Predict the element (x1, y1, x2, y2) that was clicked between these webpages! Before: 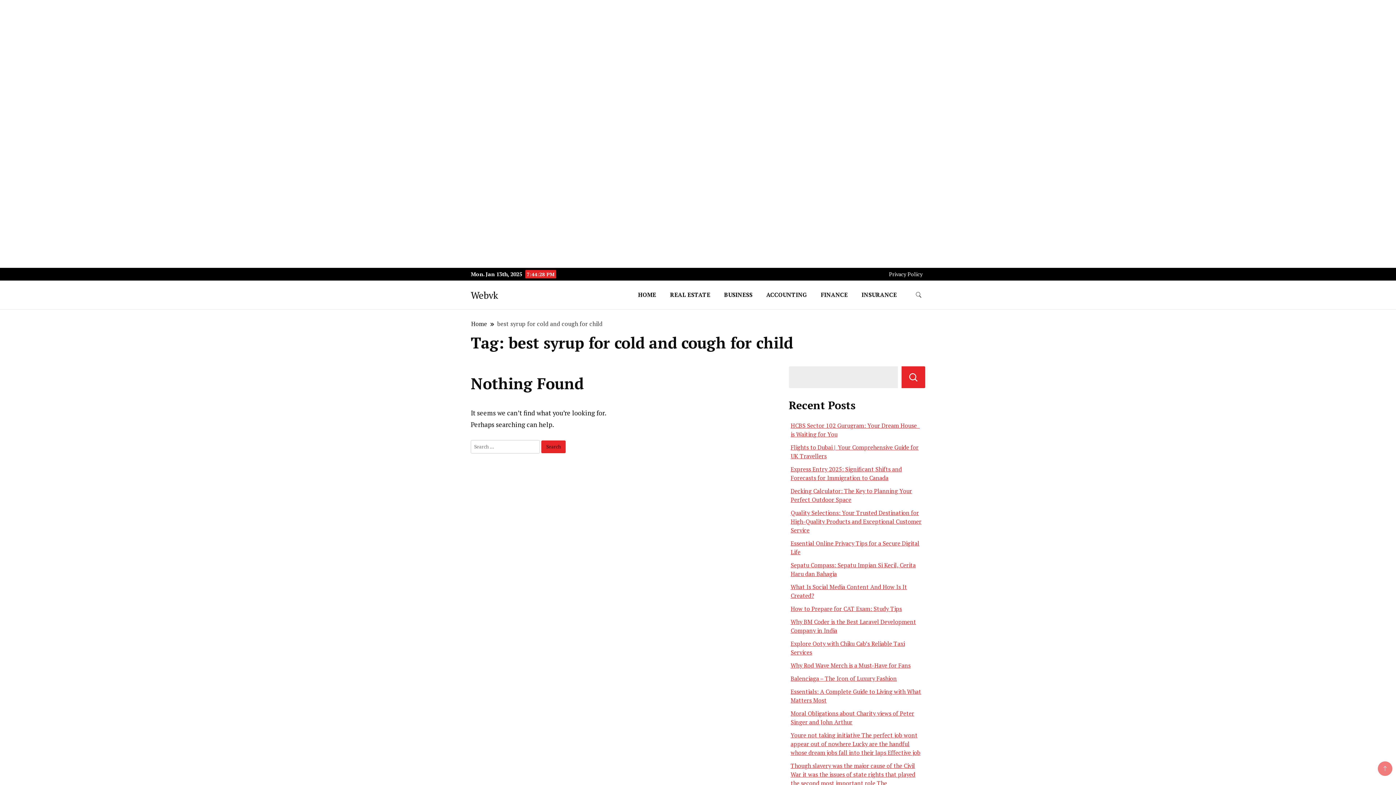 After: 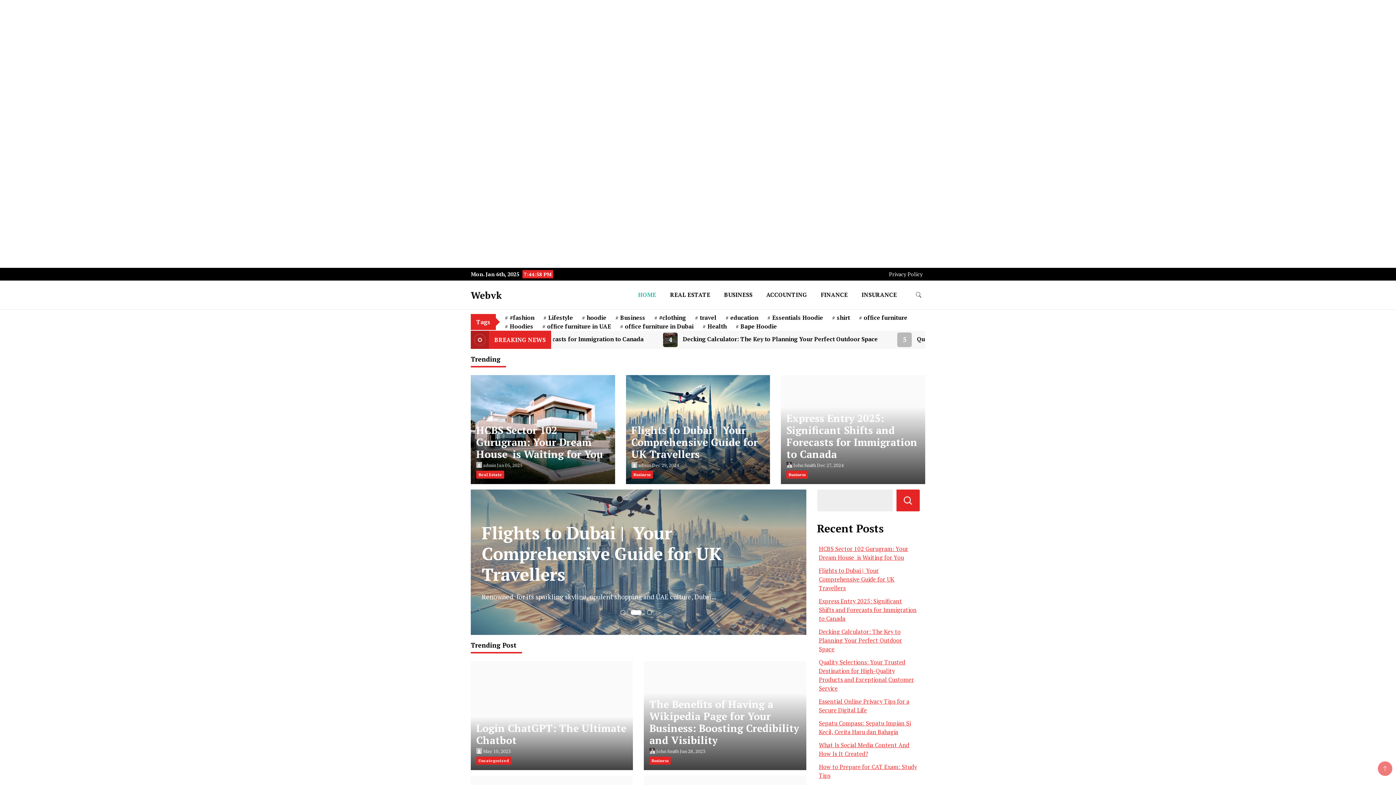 Action: label: HOME bbox: (631, 280, 662, 309)